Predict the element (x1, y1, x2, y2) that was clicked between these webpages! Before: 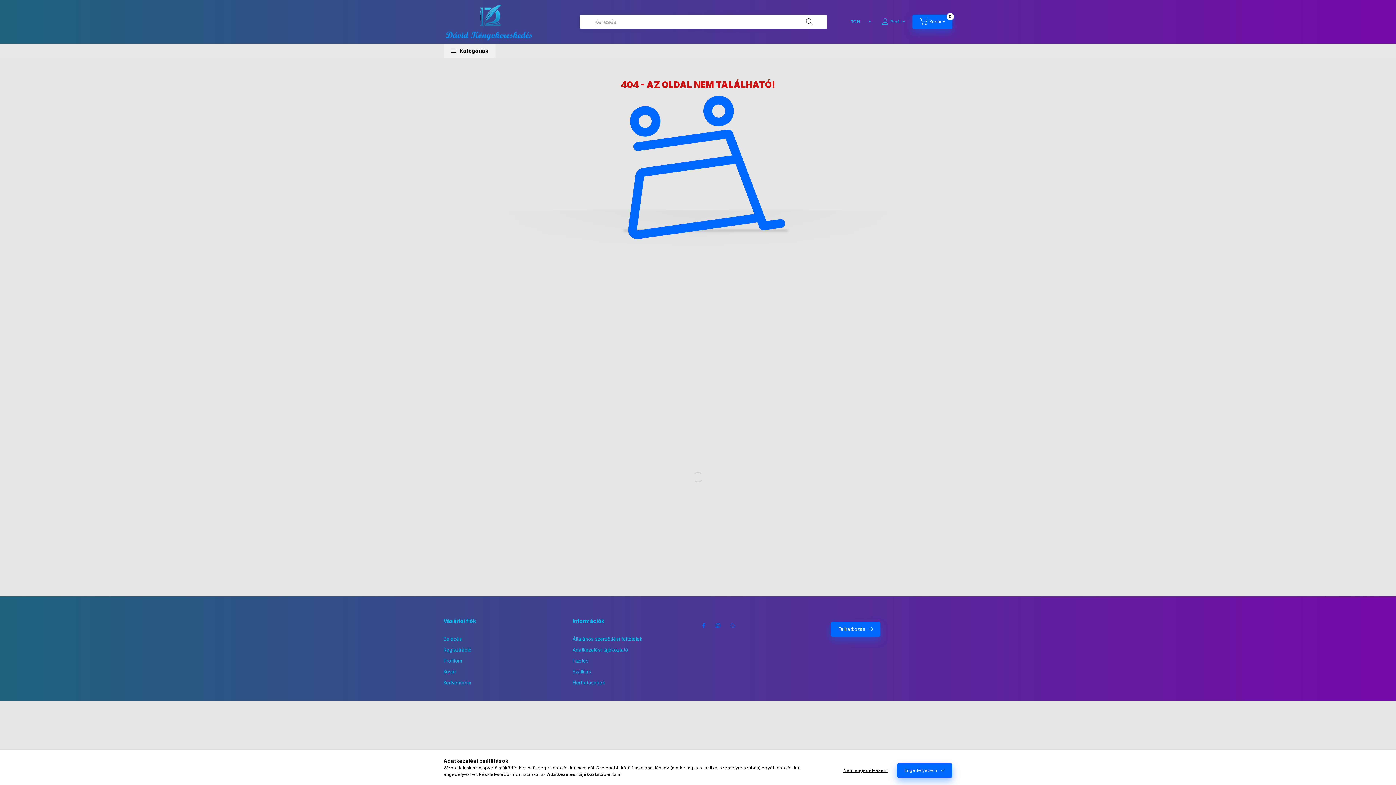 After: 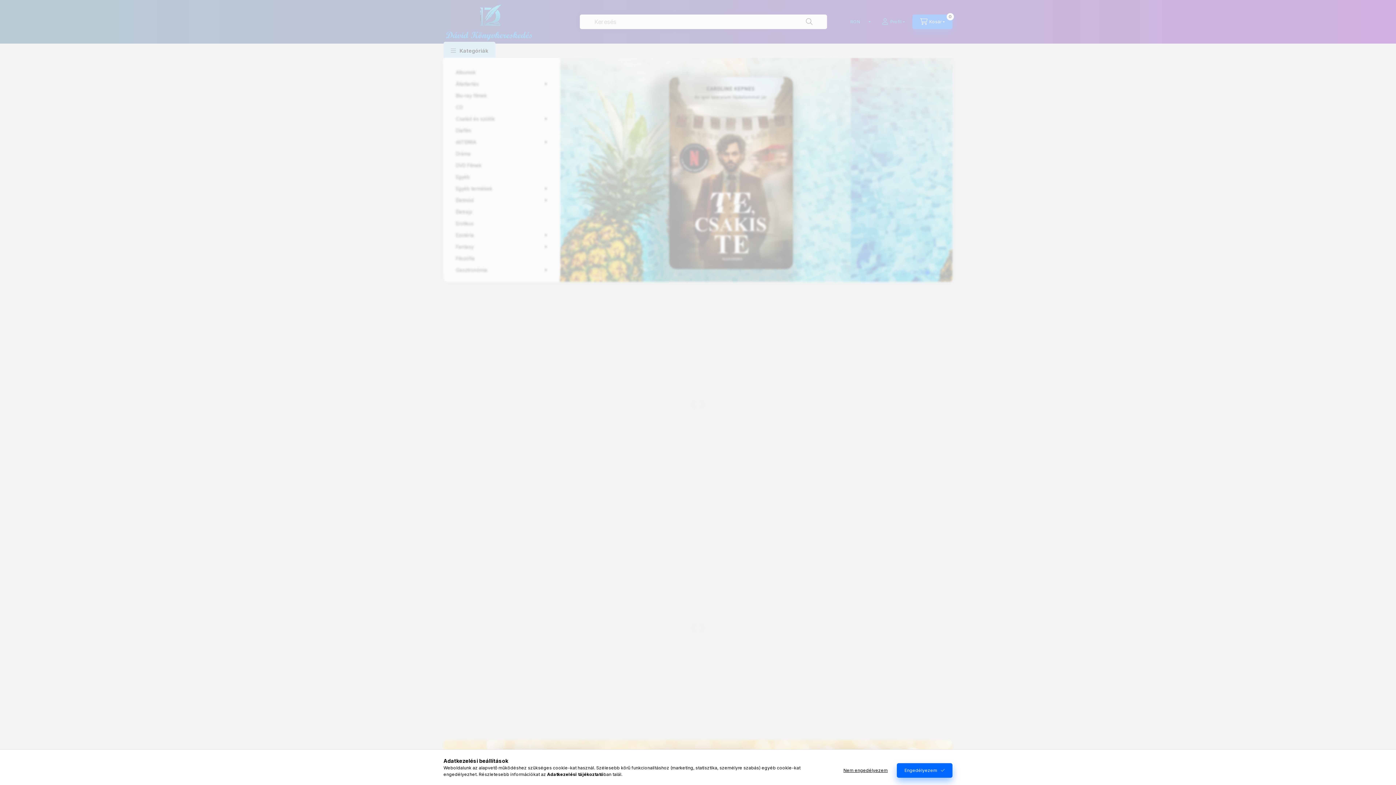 Action: bbox: (443, 657, 462, 664) label: Profilom